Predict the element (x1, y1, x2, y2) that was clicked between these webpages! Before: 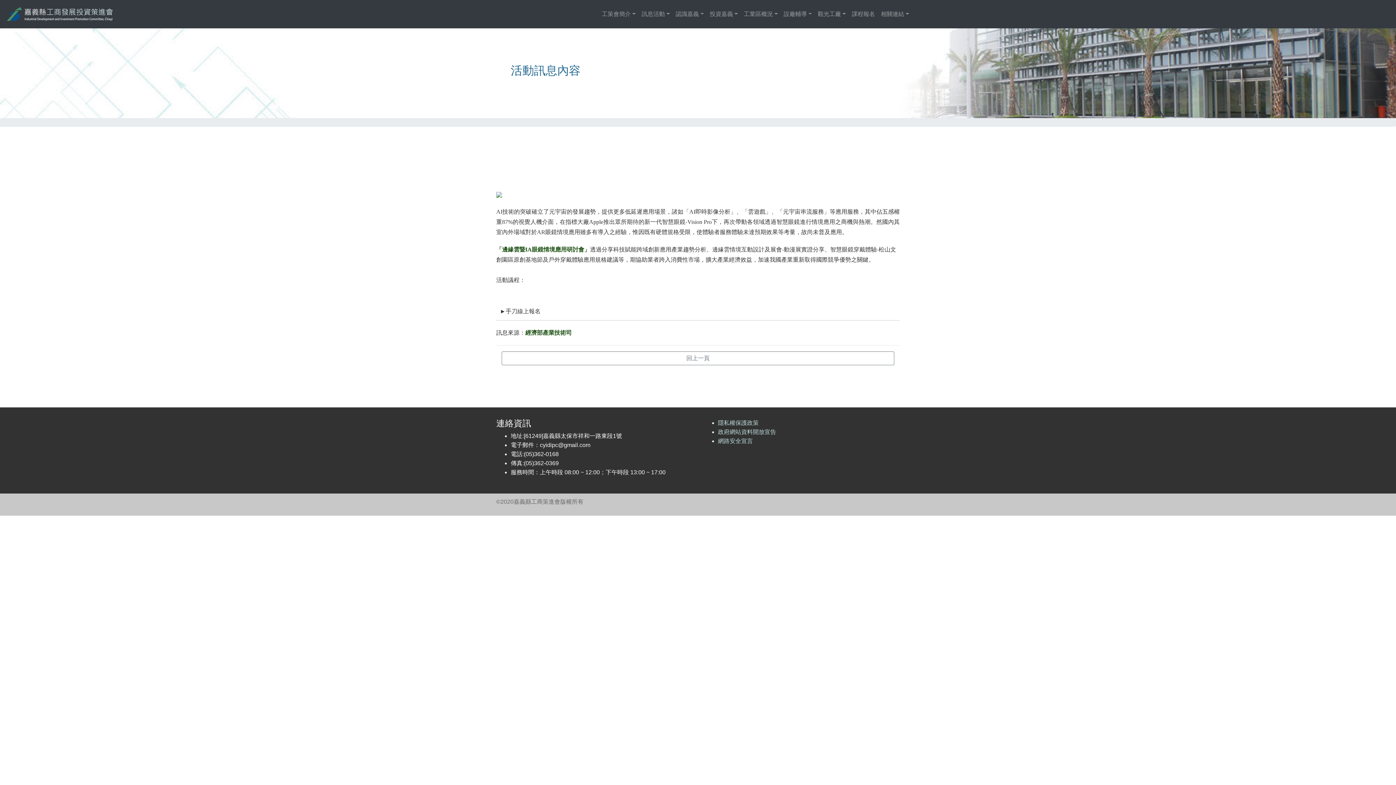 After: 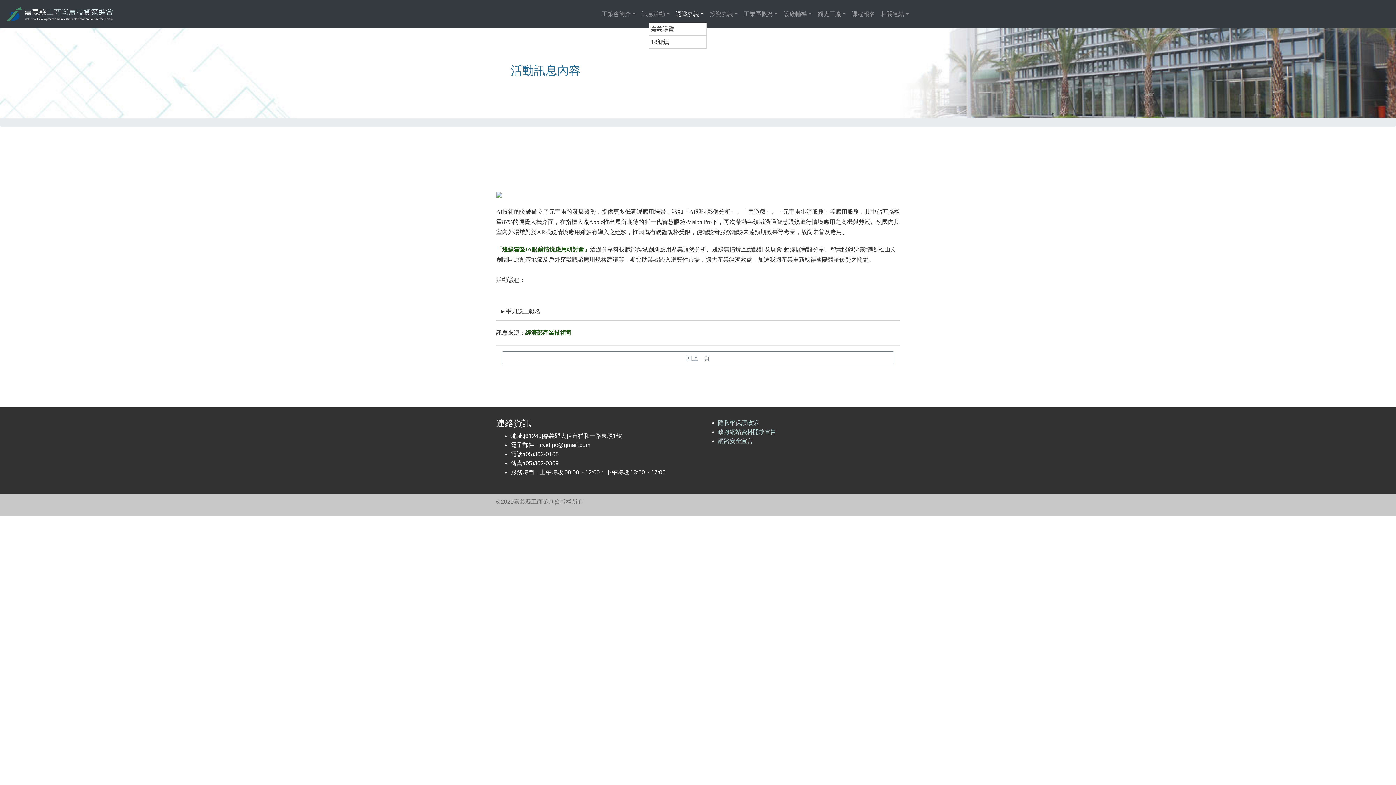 Action: label: 認識嘉義 bbox: (672, 6, 707, 21)